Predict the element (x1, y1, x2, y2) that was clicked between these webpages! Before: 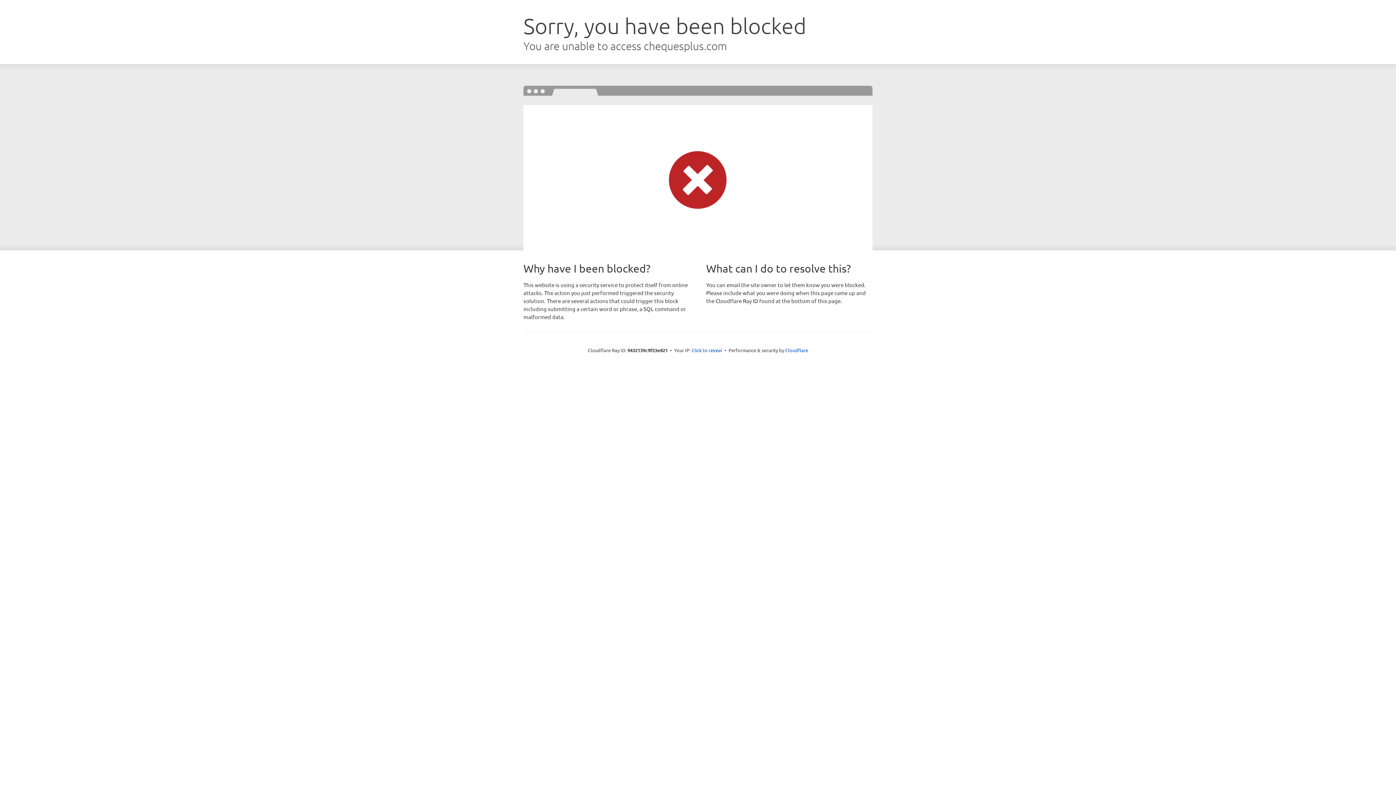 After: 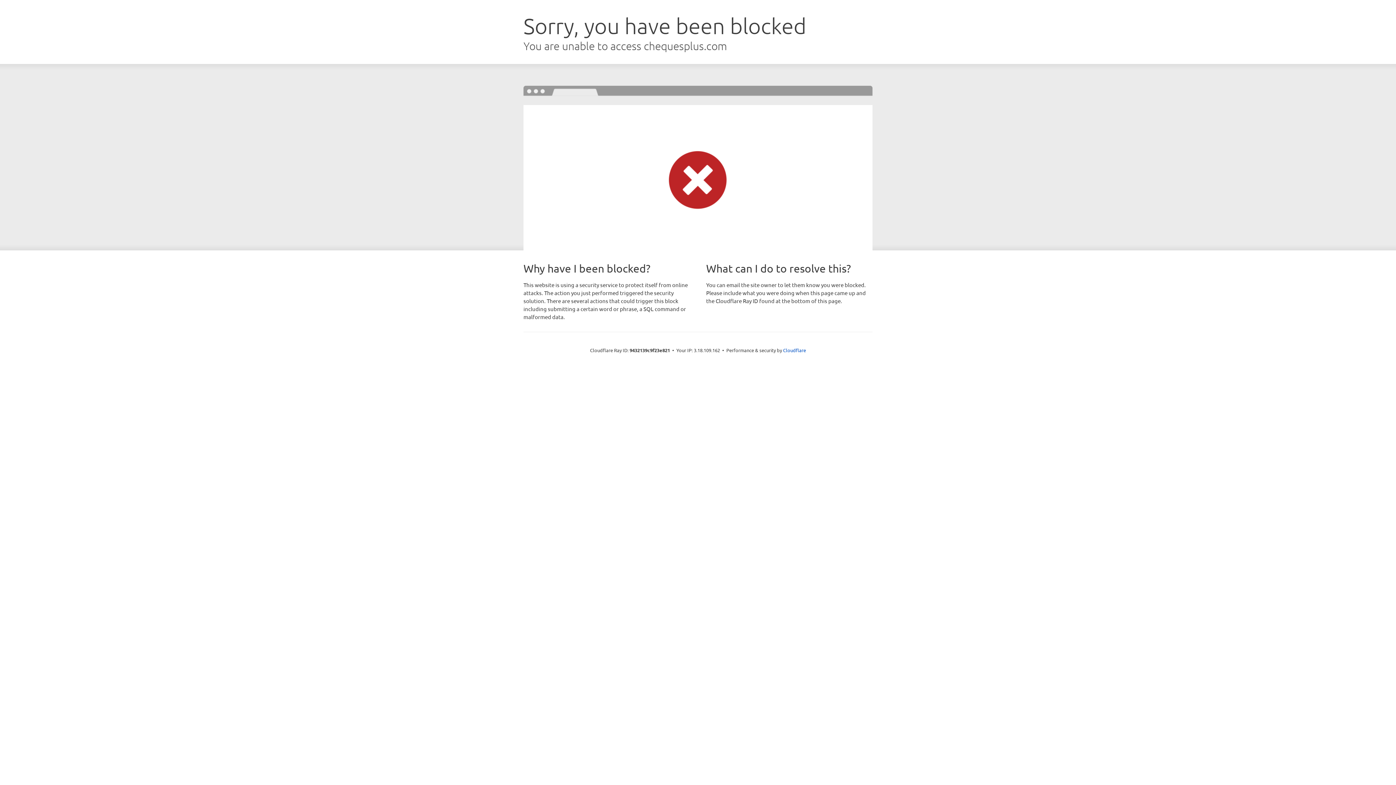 Action: label: Click to reveal bbox: (691, 346, 722, 353)